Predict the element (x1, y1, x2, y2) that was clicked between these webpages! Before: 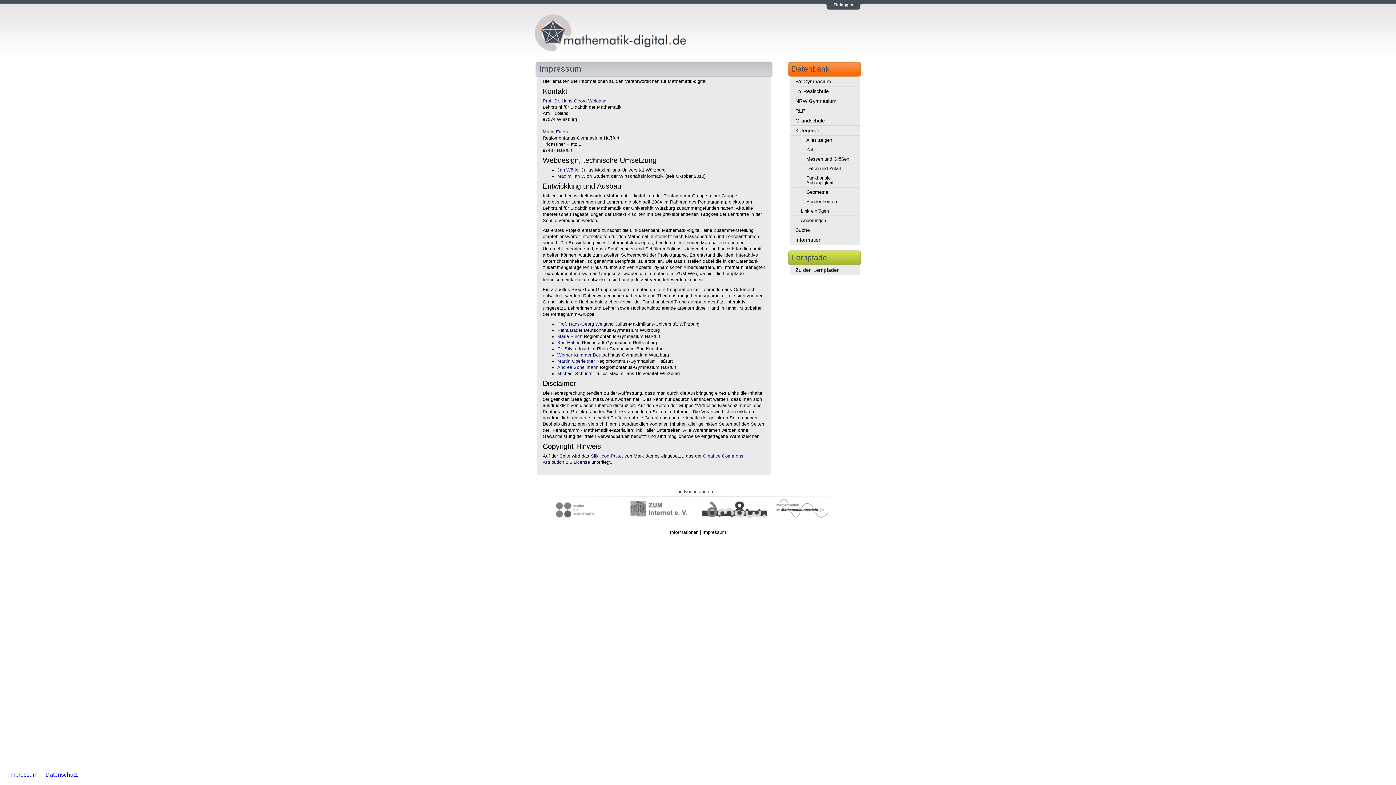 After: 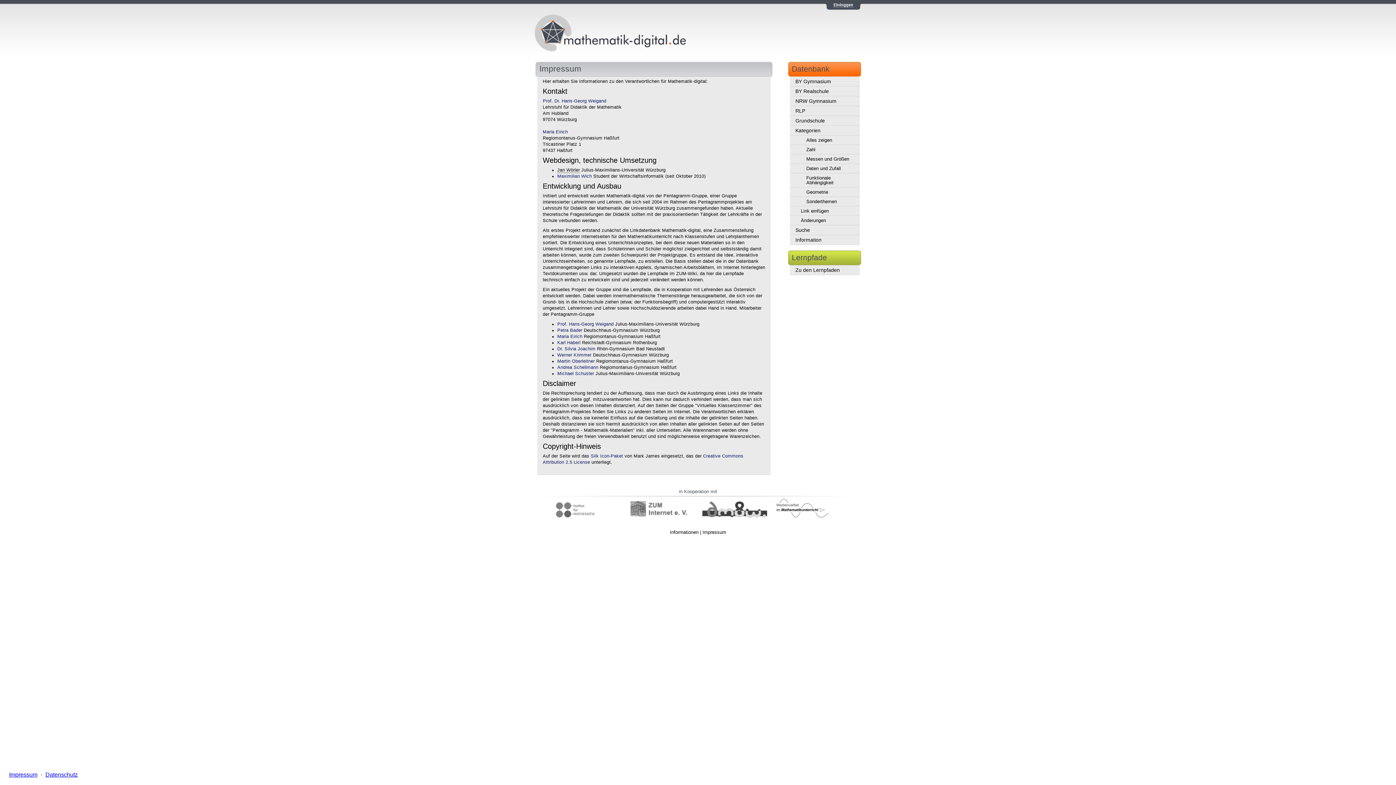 Action: label: Jan Wörler bbox: (557, 167, 580, 172)